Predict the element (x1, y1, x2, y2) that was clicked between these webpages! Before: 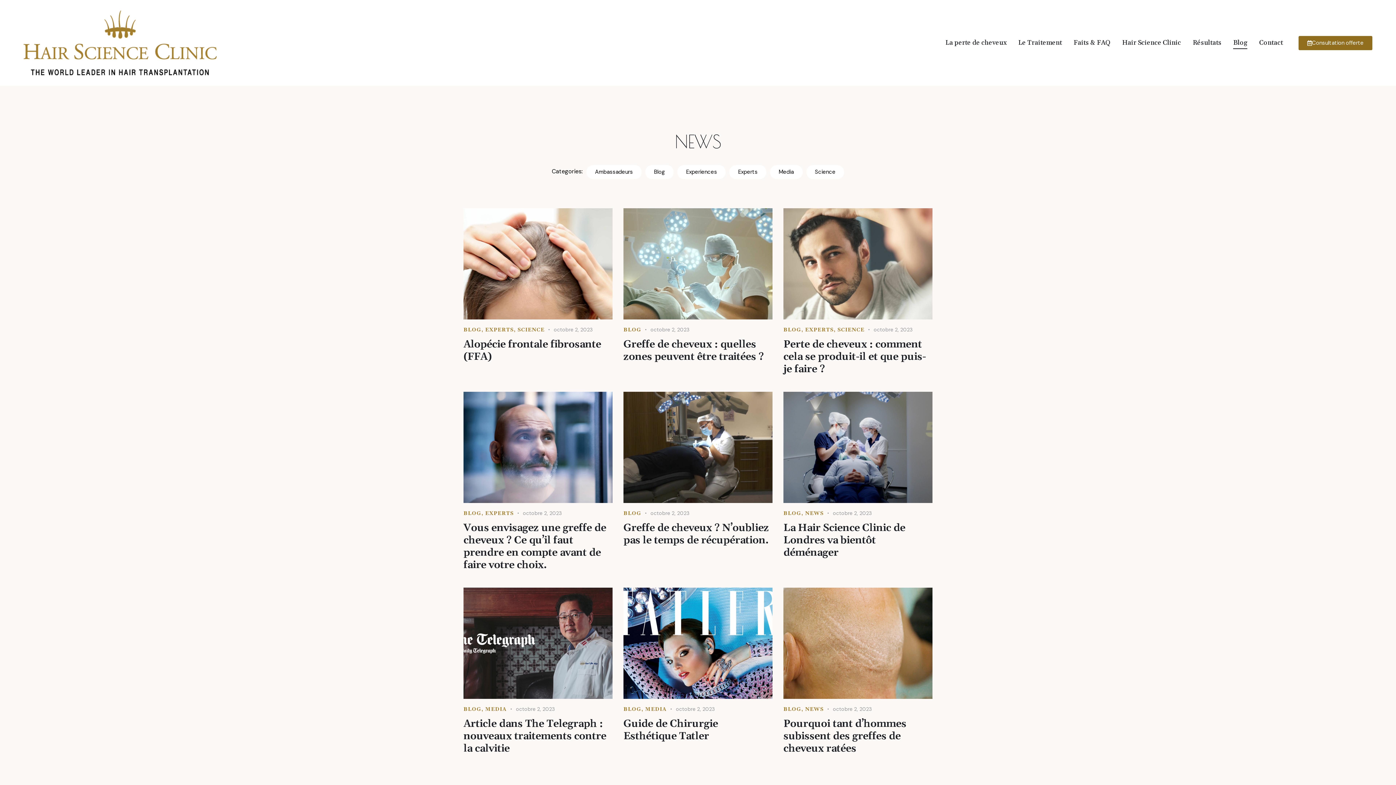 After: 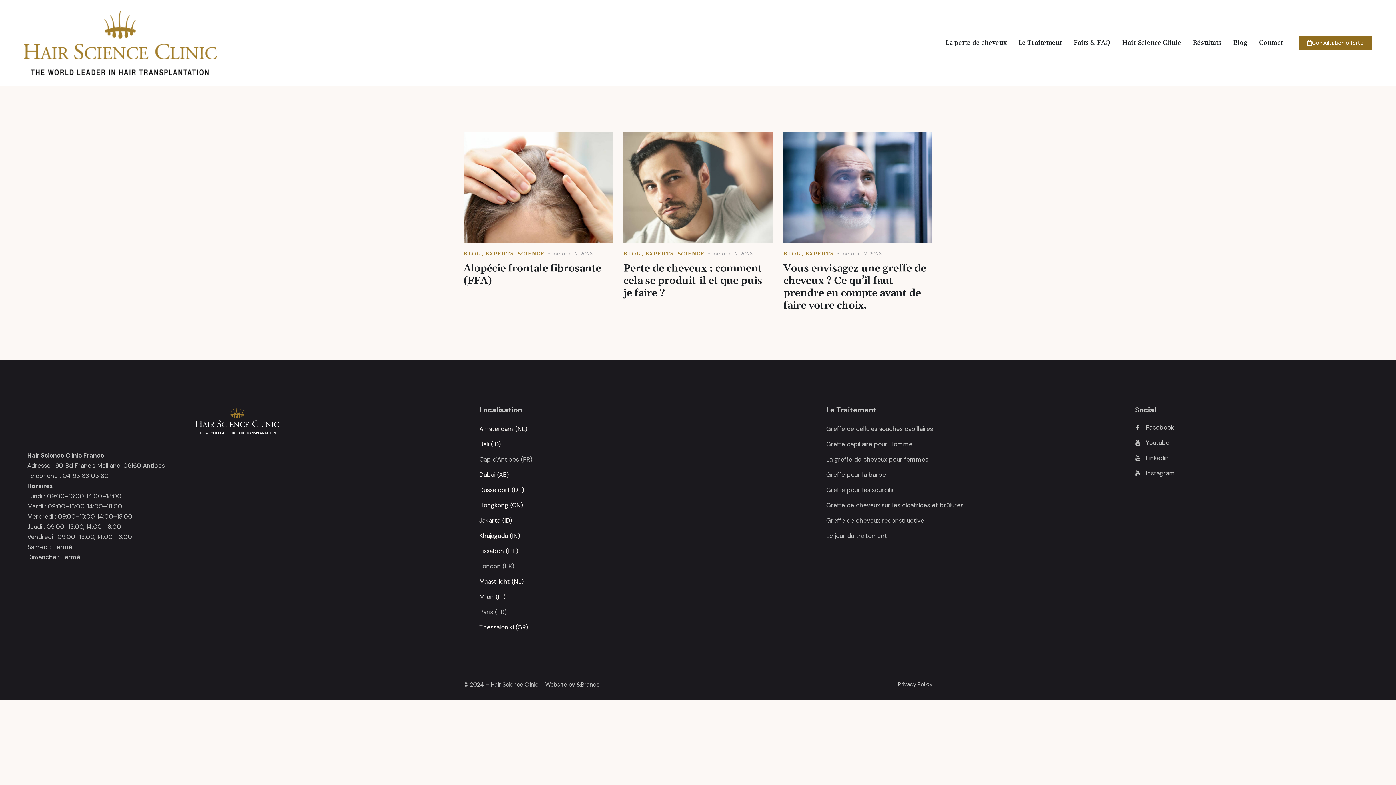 Action: bbox: (485, 510, 513, 517) label: EXPERTS